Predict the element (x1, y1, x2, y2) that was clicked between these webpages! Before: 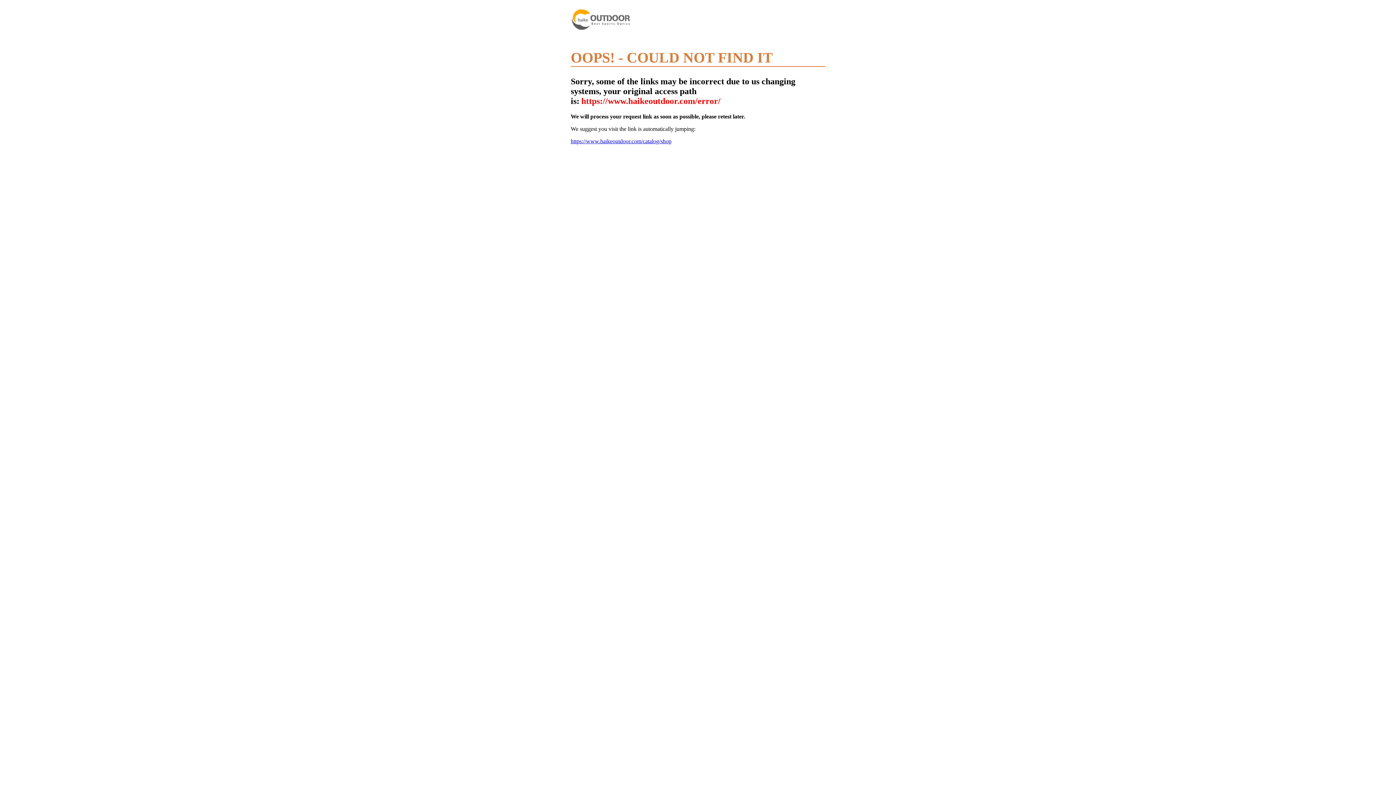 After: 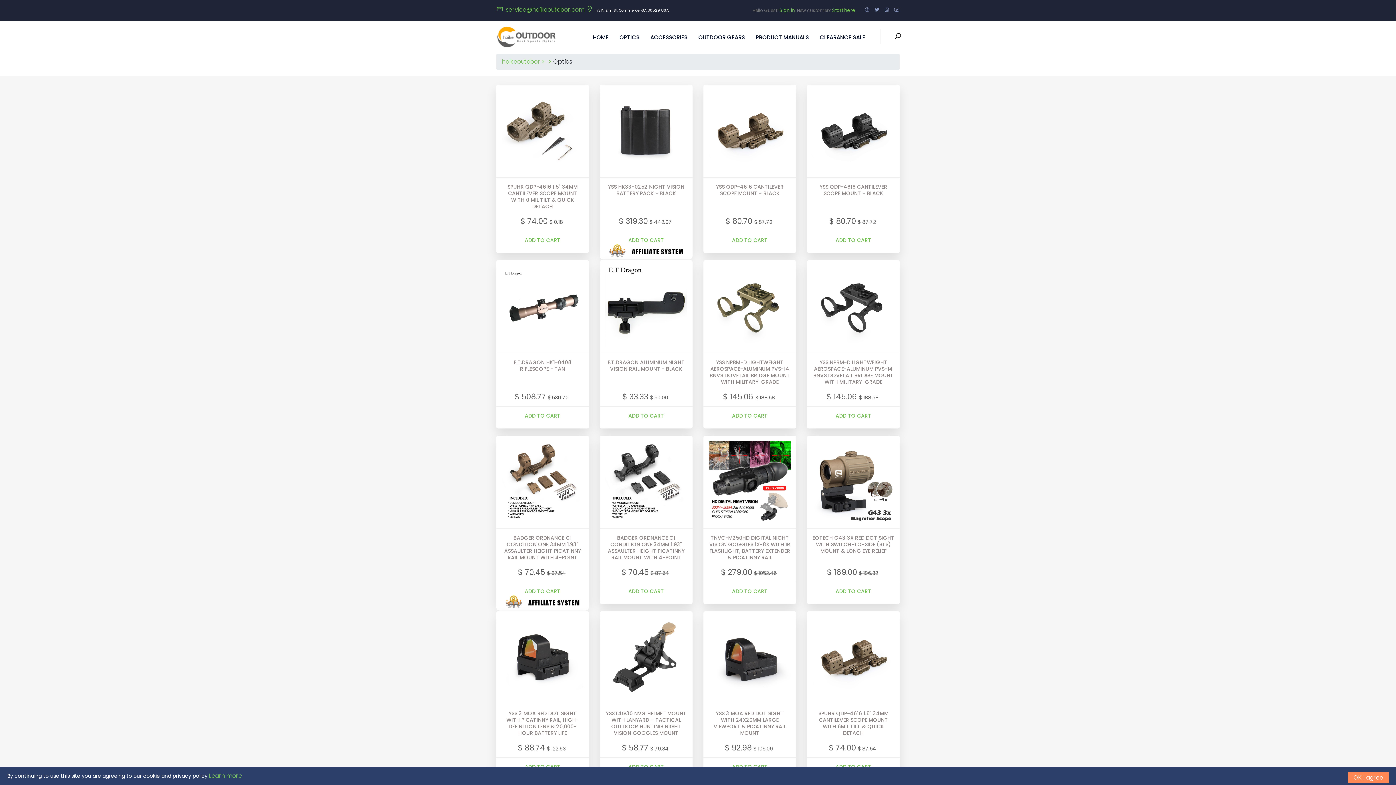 Action: bbox: (570, 138, 671, 144) label: https://www.haikeoutdoor.com/catalog/shop